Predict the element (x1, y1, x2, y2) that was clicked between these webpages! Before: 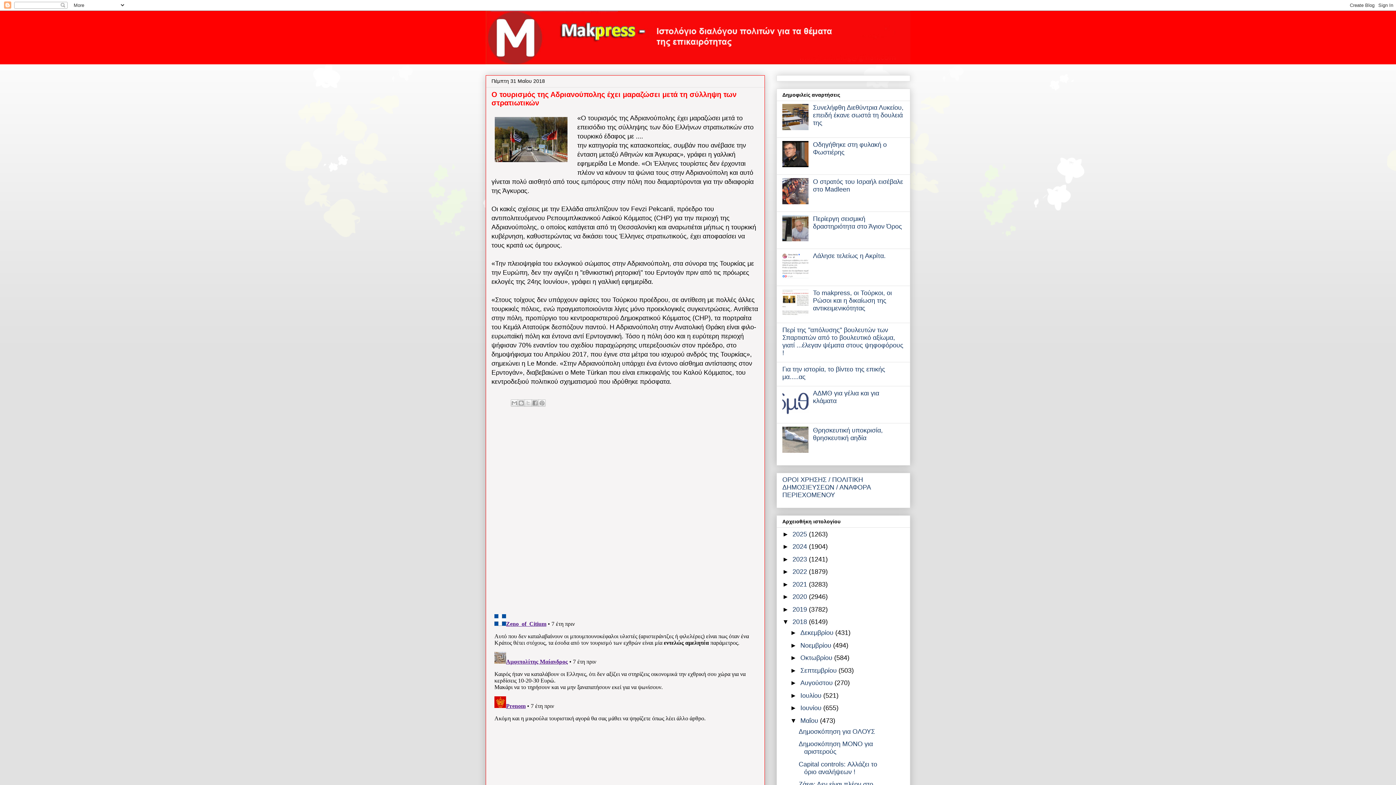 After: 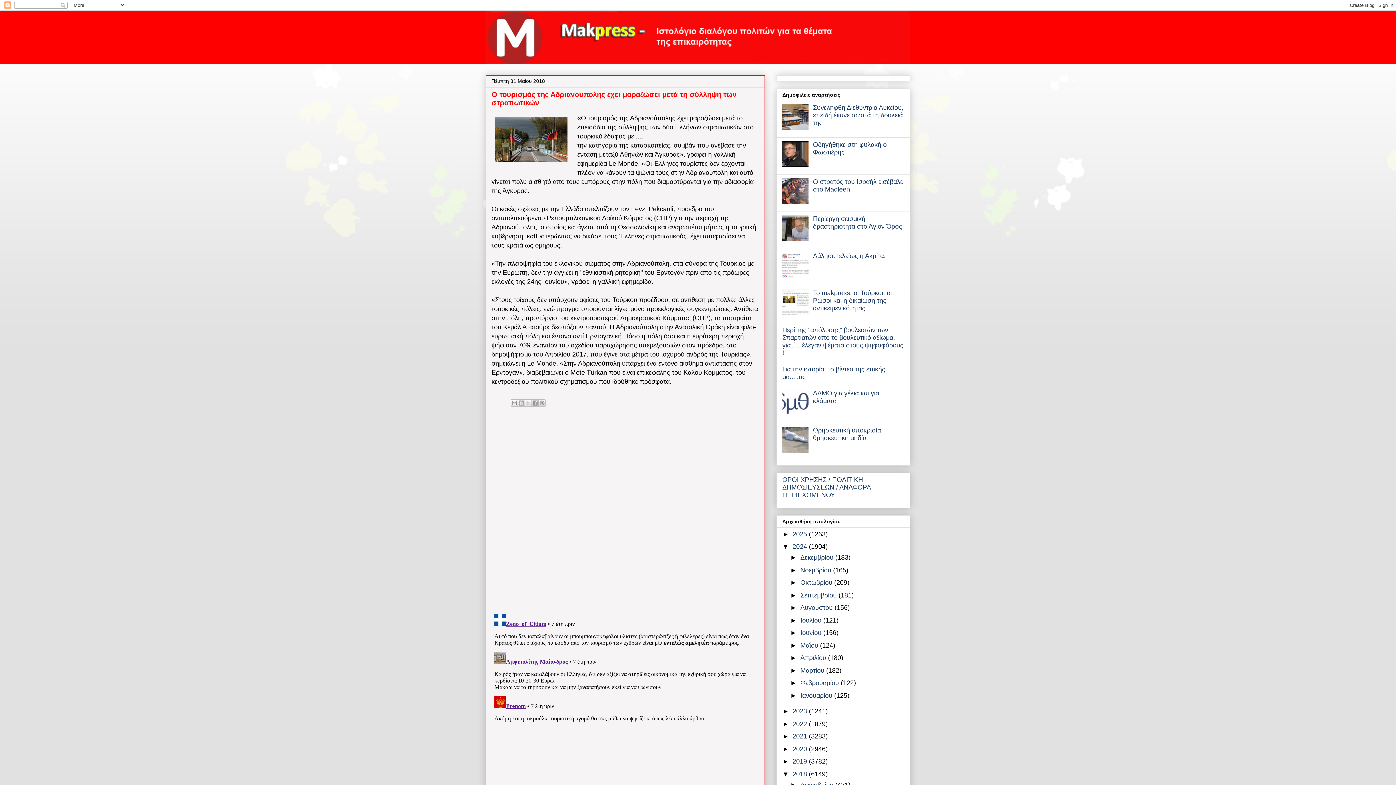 Action: bbox: (782, 543, 792, 550) label: ►  